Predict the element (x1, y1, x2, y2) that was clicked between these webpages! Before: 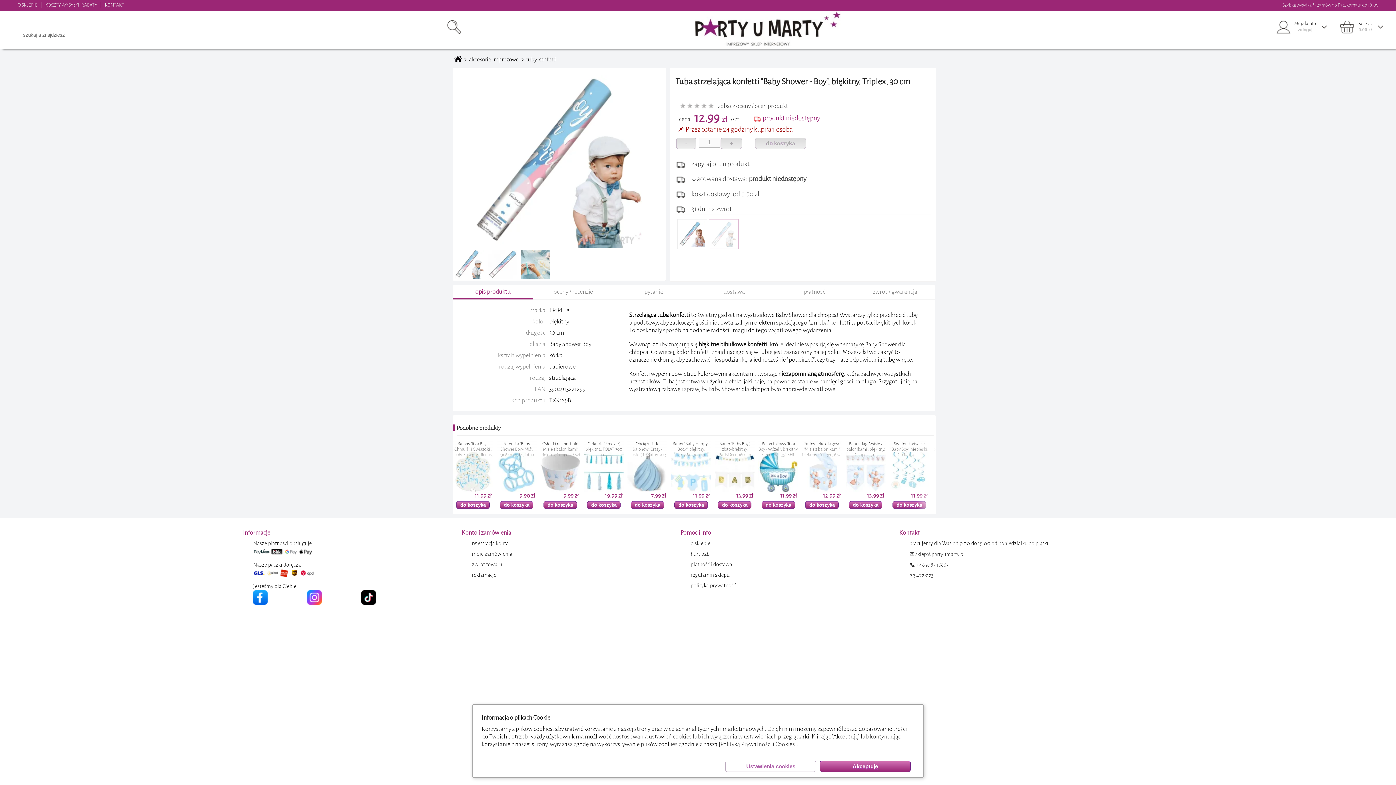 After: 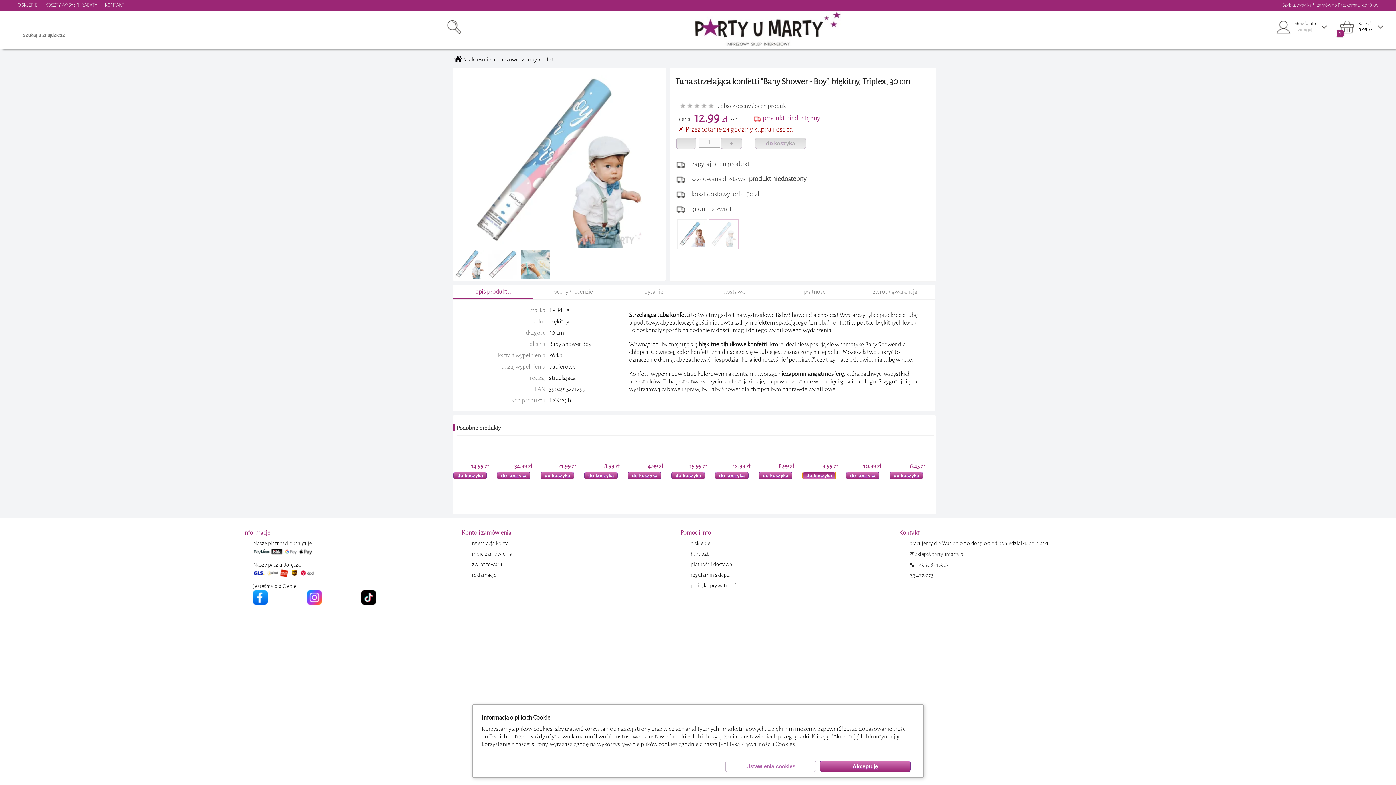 Action: label: do koszyka bbox: (630, 501, 664, 509)